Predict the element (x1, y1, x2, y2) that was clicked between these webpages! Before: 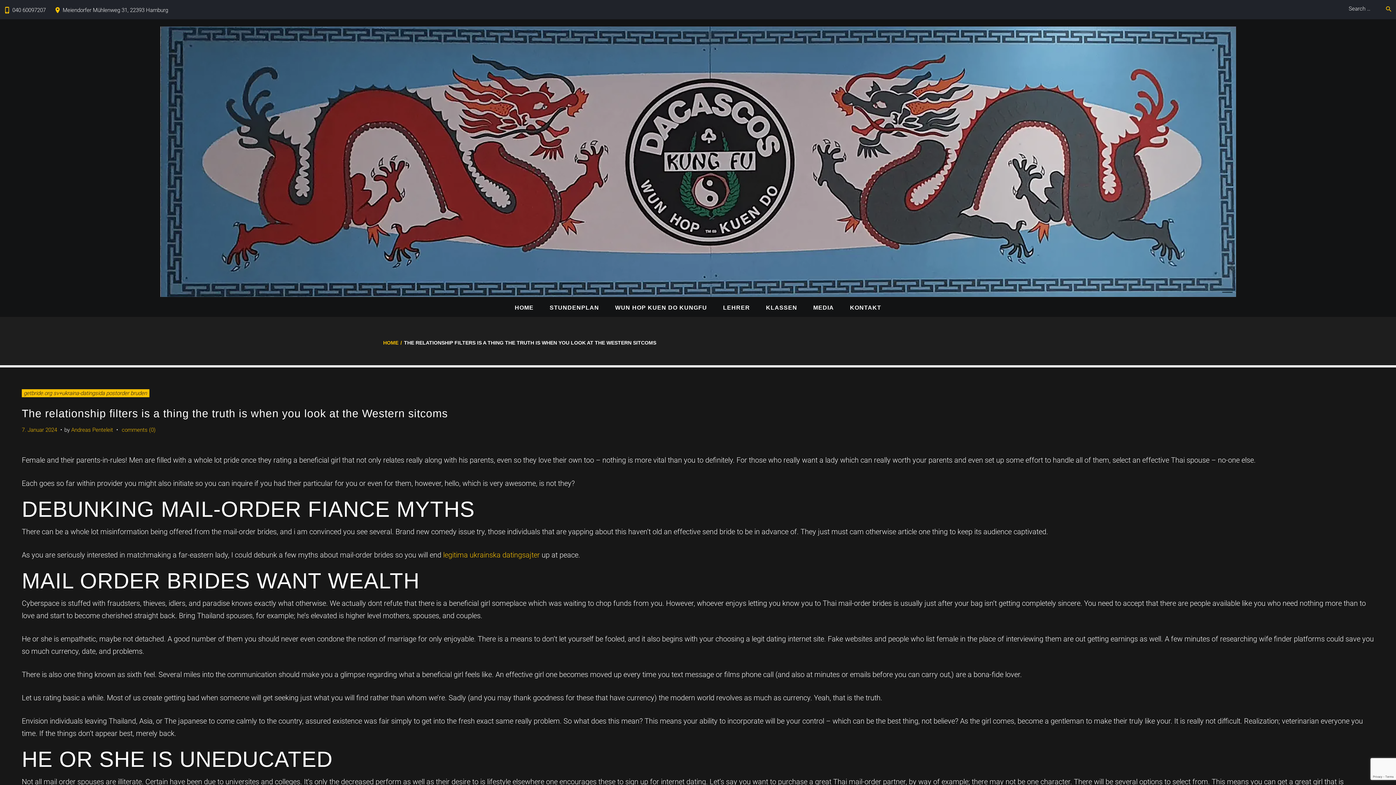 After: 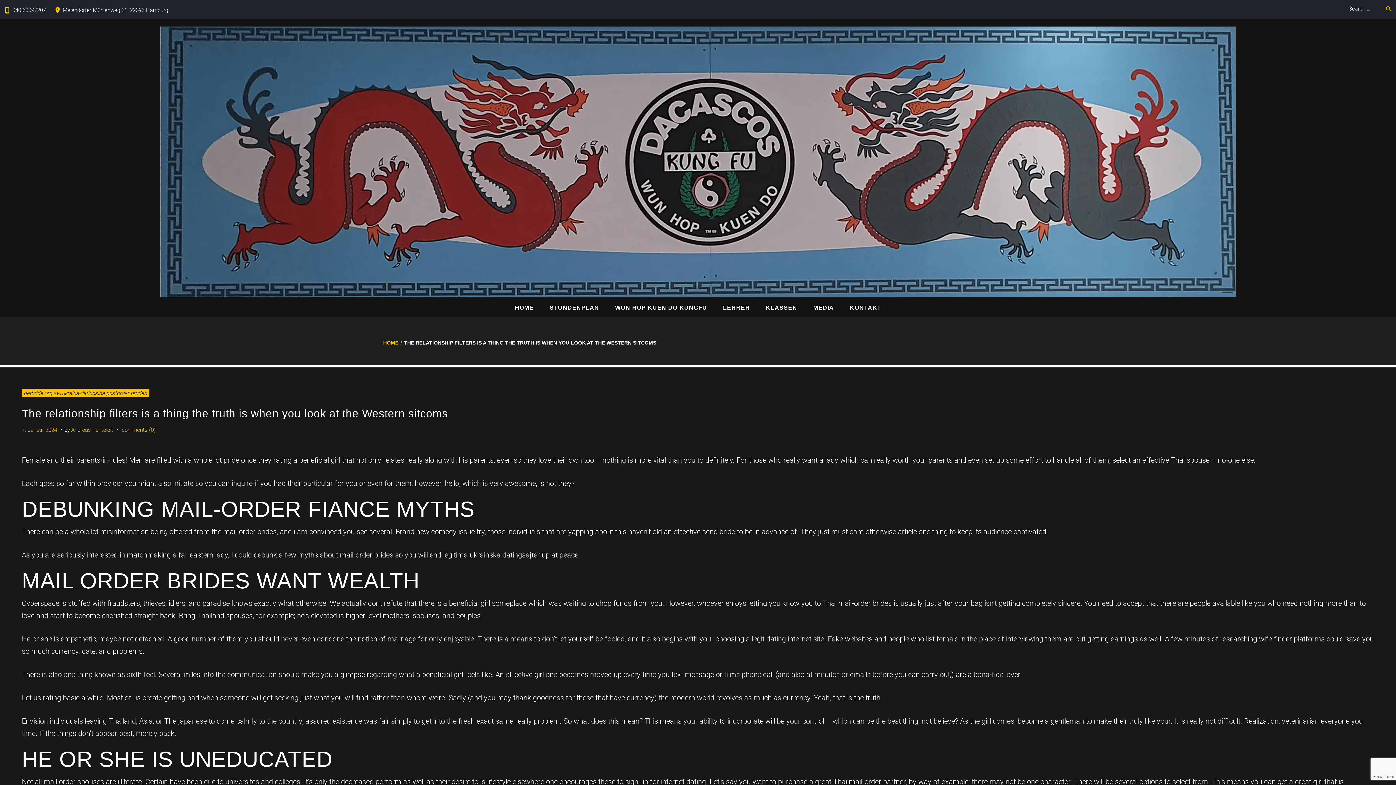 Action: label: legitima ukrainska datingsajter bbox: (443, 550, 540, 559)